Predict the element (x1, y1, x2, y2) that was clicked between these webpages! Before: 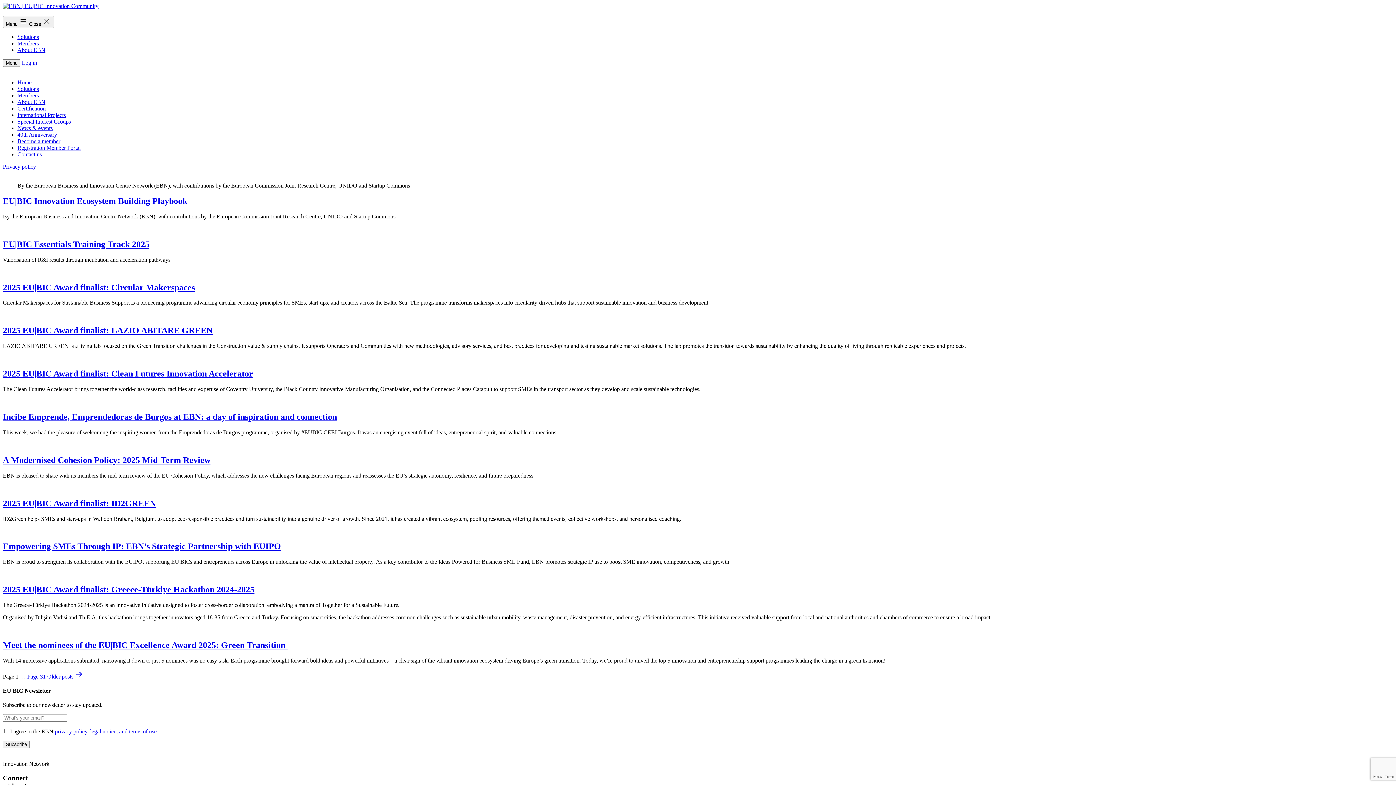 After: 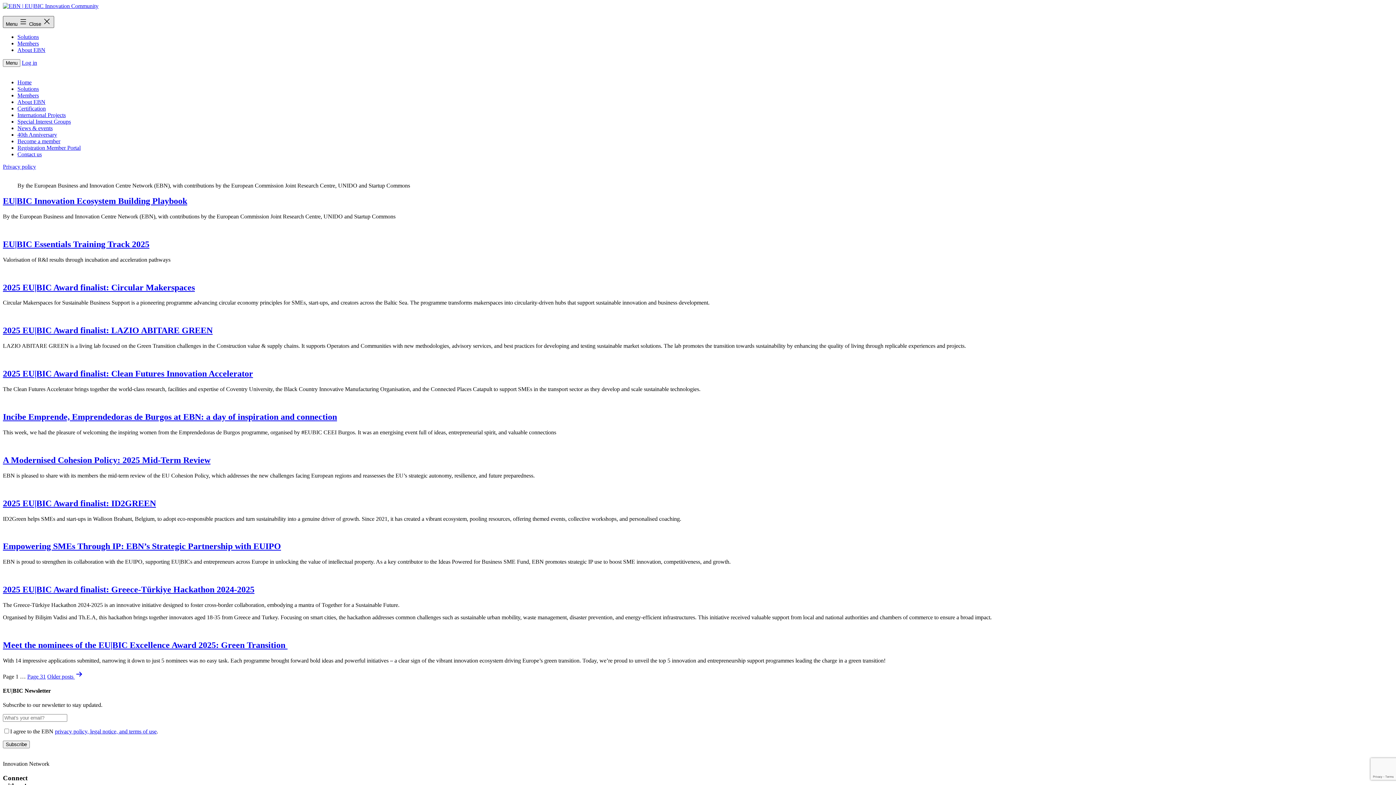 Action: bbox: (2, 16, 54, 28) label: Menu  Close 